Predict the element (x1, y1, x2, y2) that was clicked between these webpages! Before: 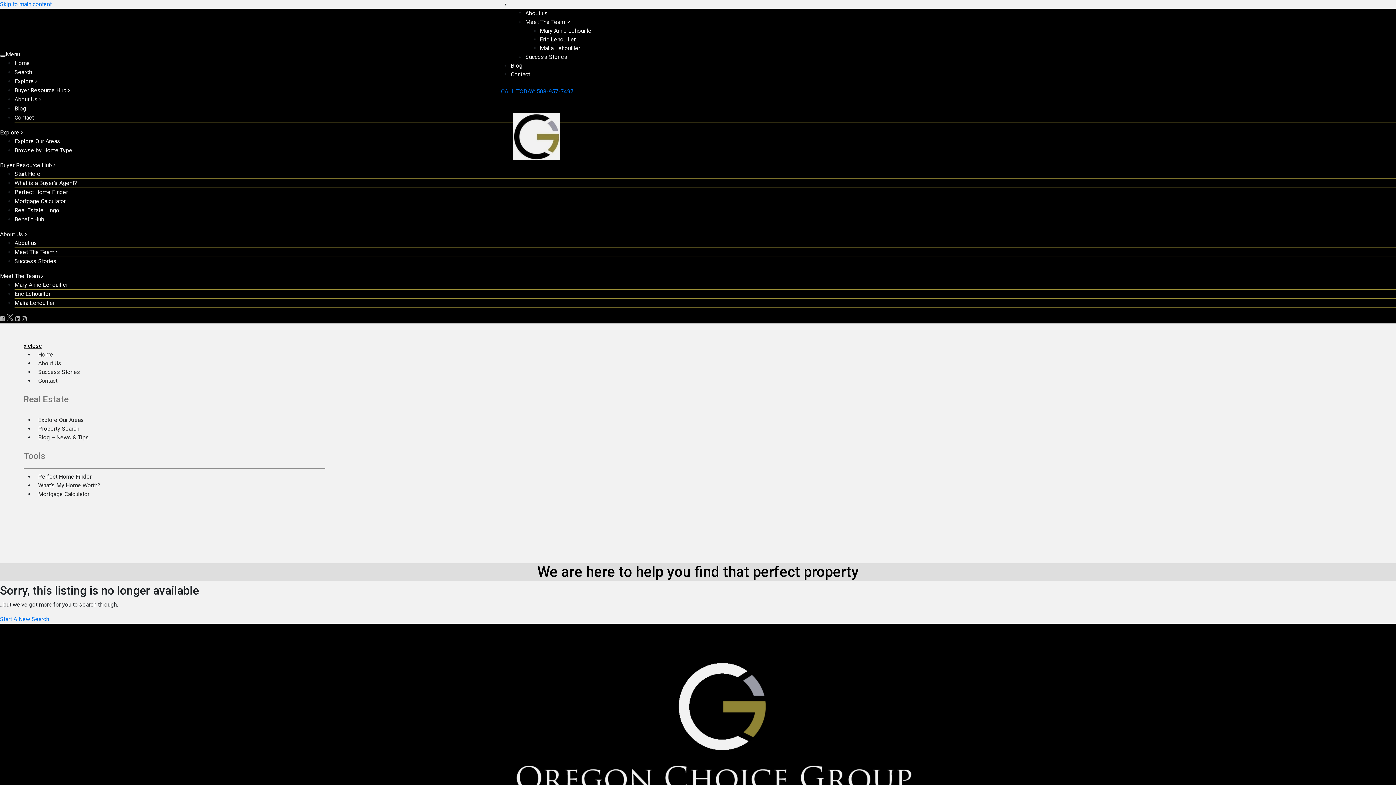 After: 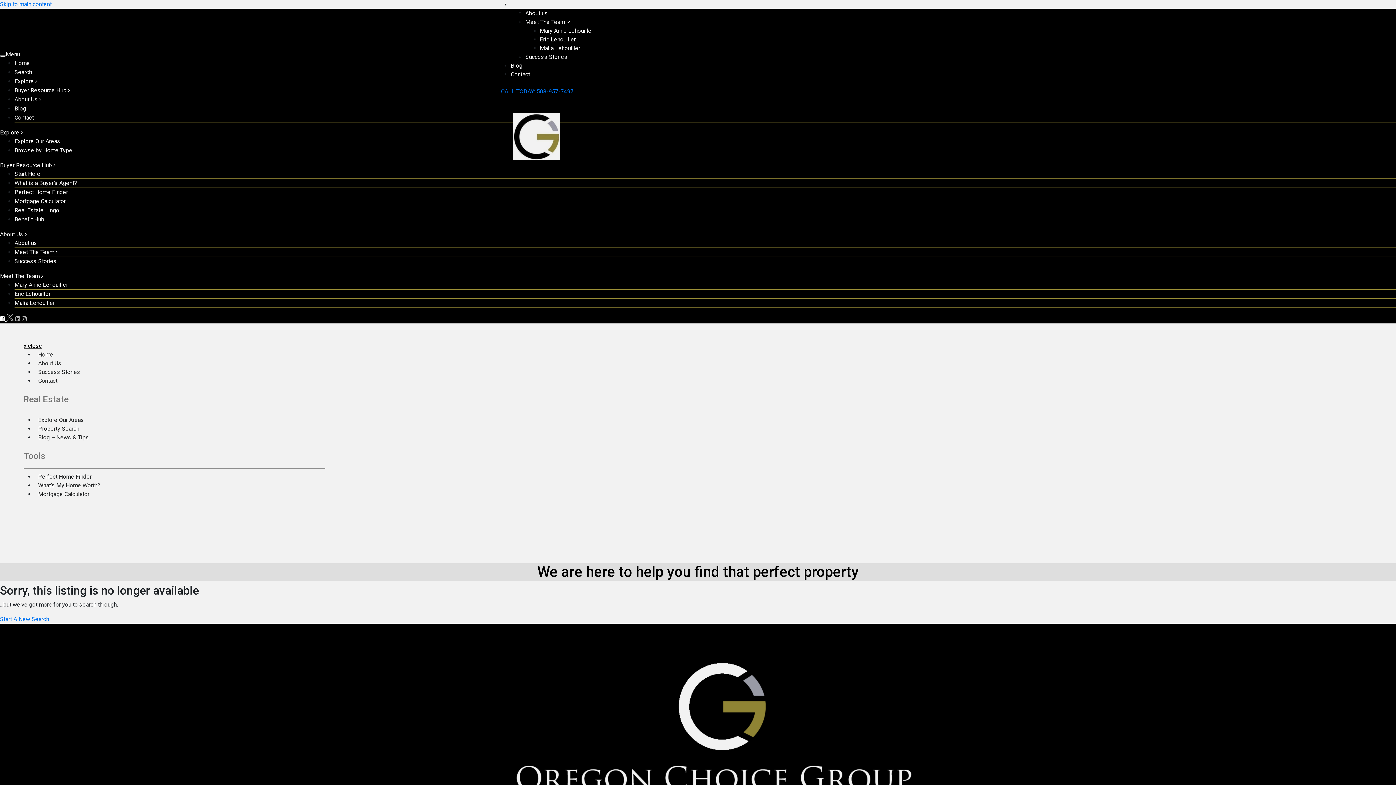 Action: label: Facebook bbox: (0, 315, 6, 322)